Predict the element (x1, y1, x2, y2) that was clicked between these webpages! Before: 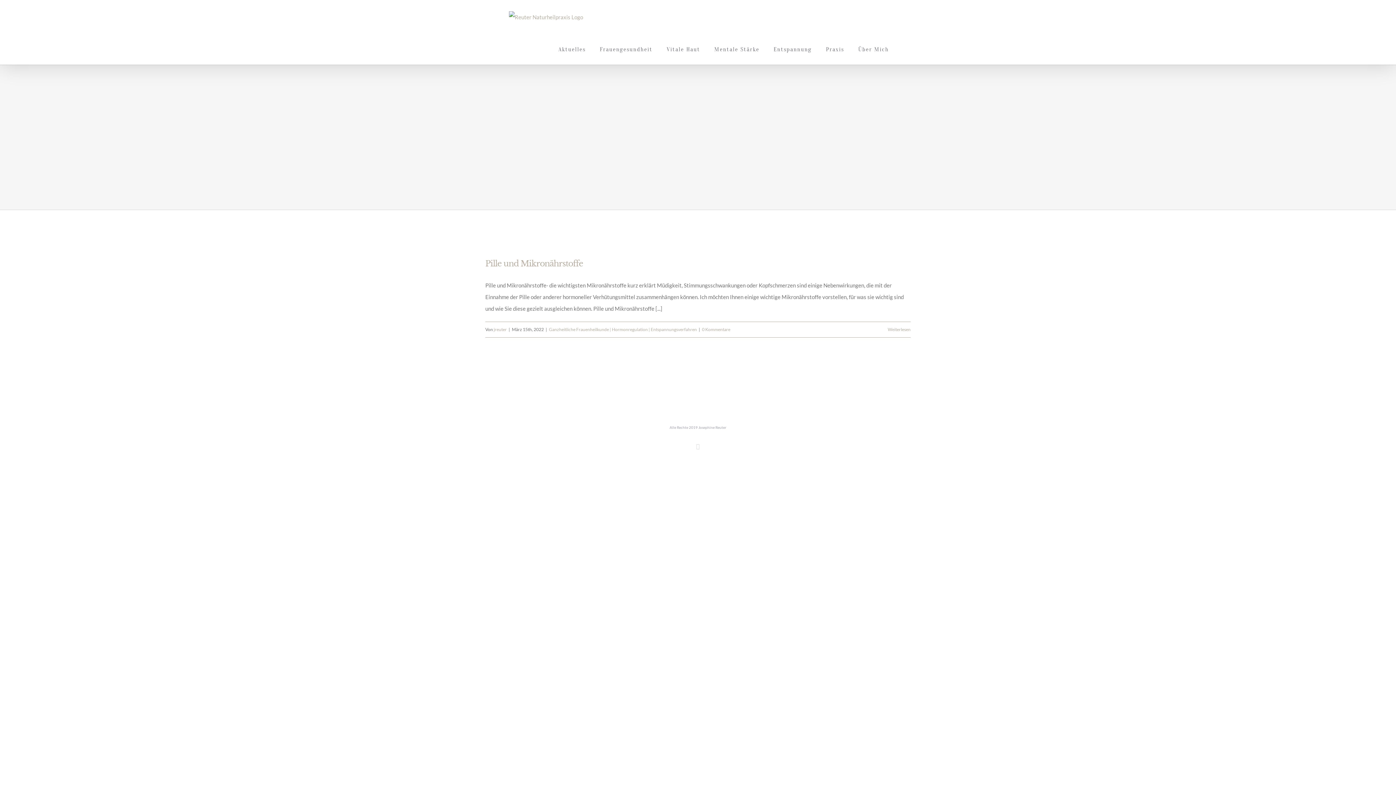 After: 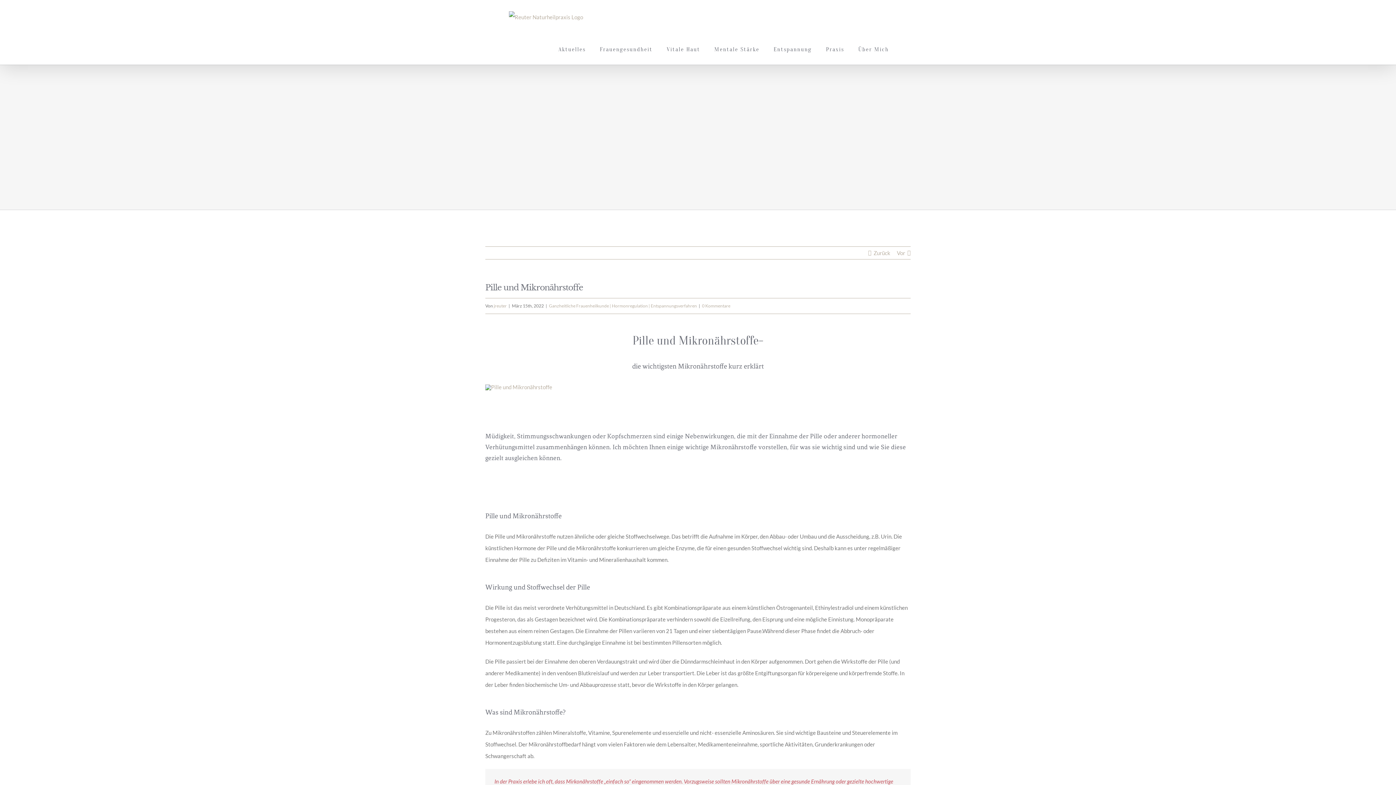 Action: bbox: (888, 326, 910, 332) label: More on Pille und Mikronährstoffe